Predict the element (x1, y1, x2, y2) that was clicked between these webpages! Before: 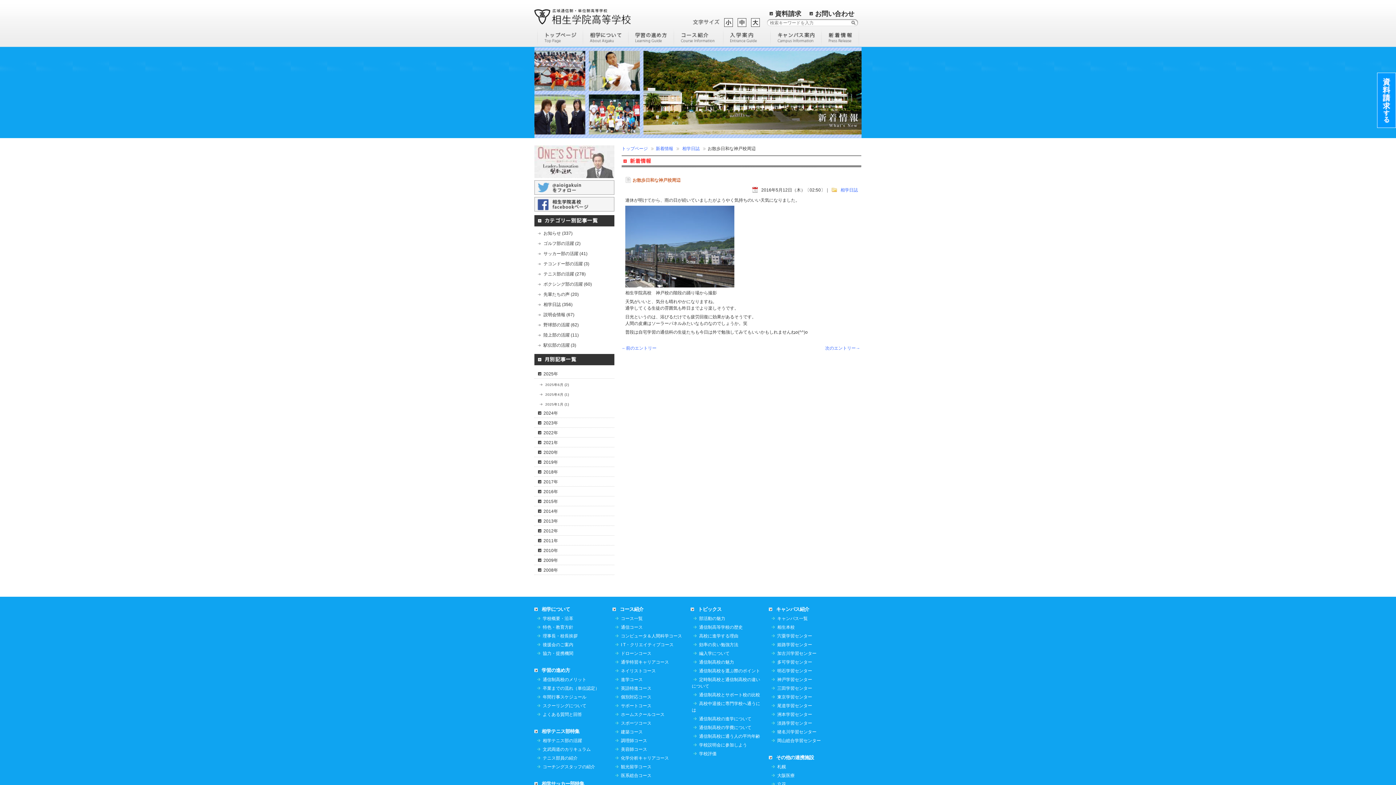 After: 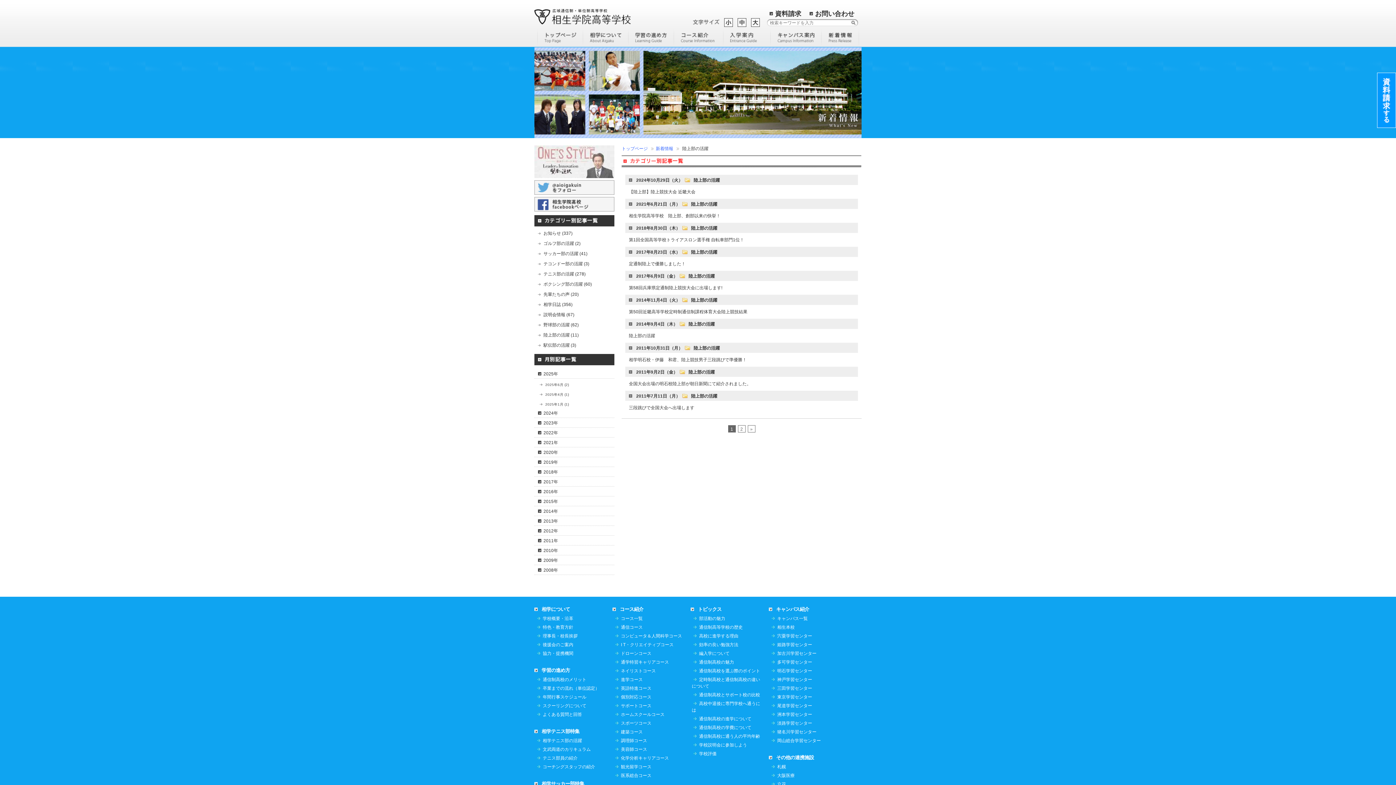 Action: label: 陸上部の活躍 (11) bbox: (534, 330, 614, 340)